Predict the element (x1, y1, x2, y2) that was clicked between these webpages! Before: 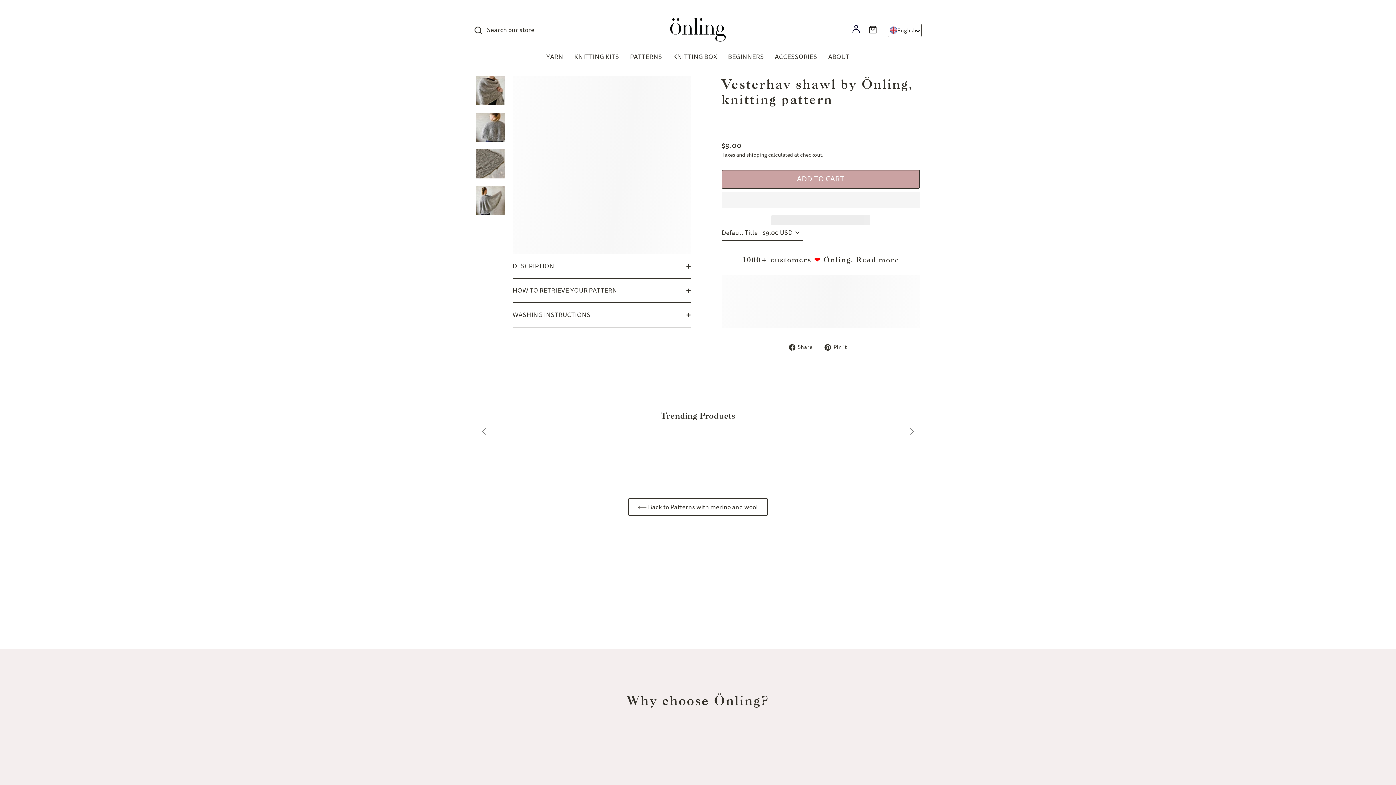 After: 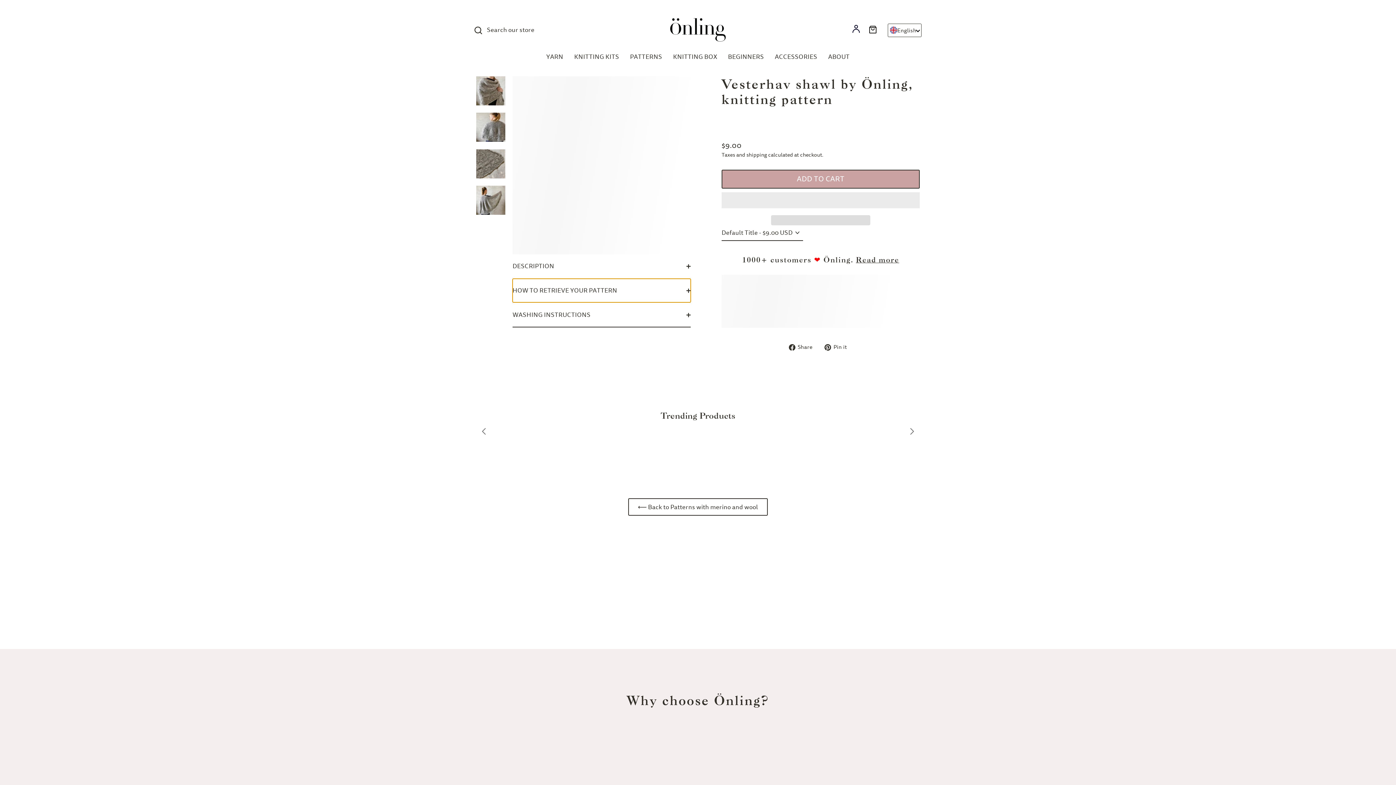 Action: bbox: (512, 278, 690, 302) label: HOW TO RETRIEVE YOUR PATTERN